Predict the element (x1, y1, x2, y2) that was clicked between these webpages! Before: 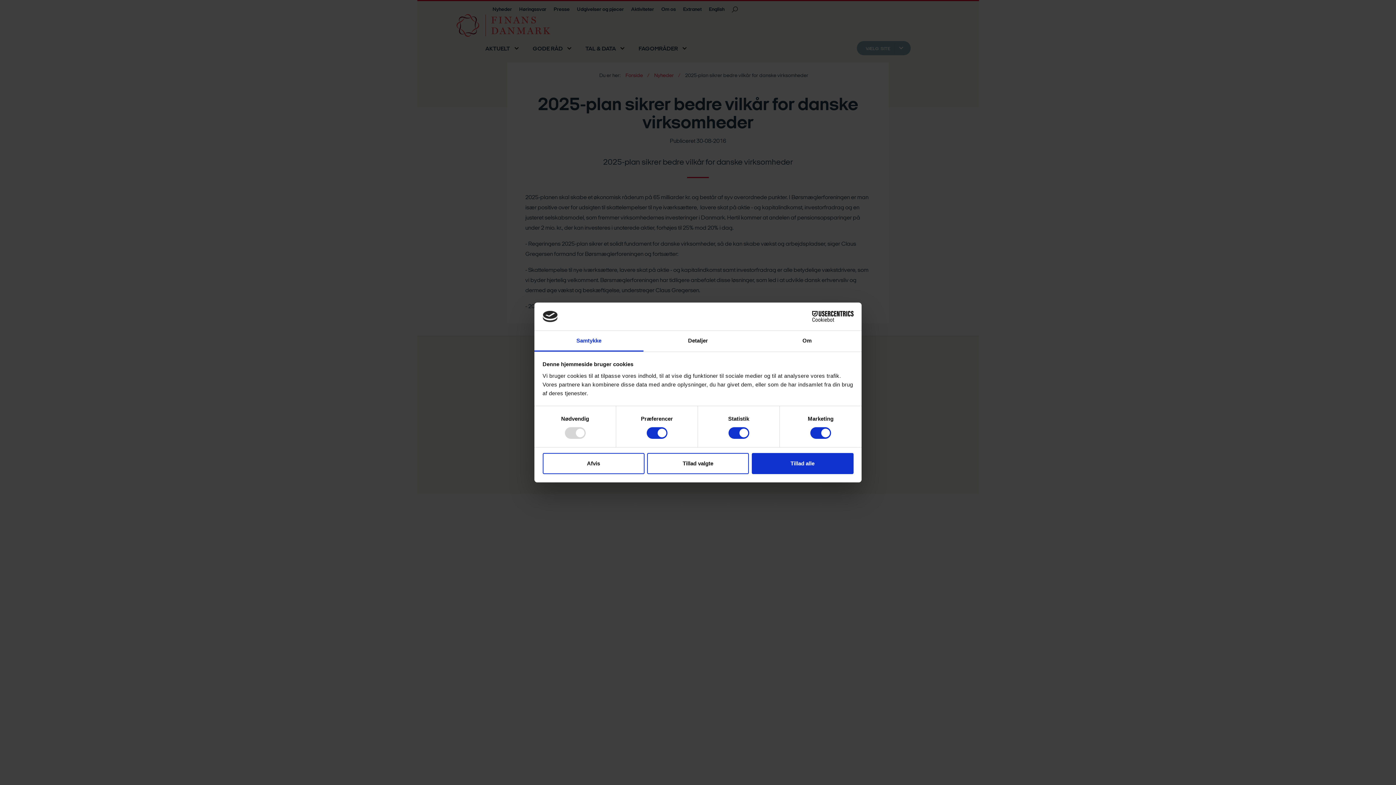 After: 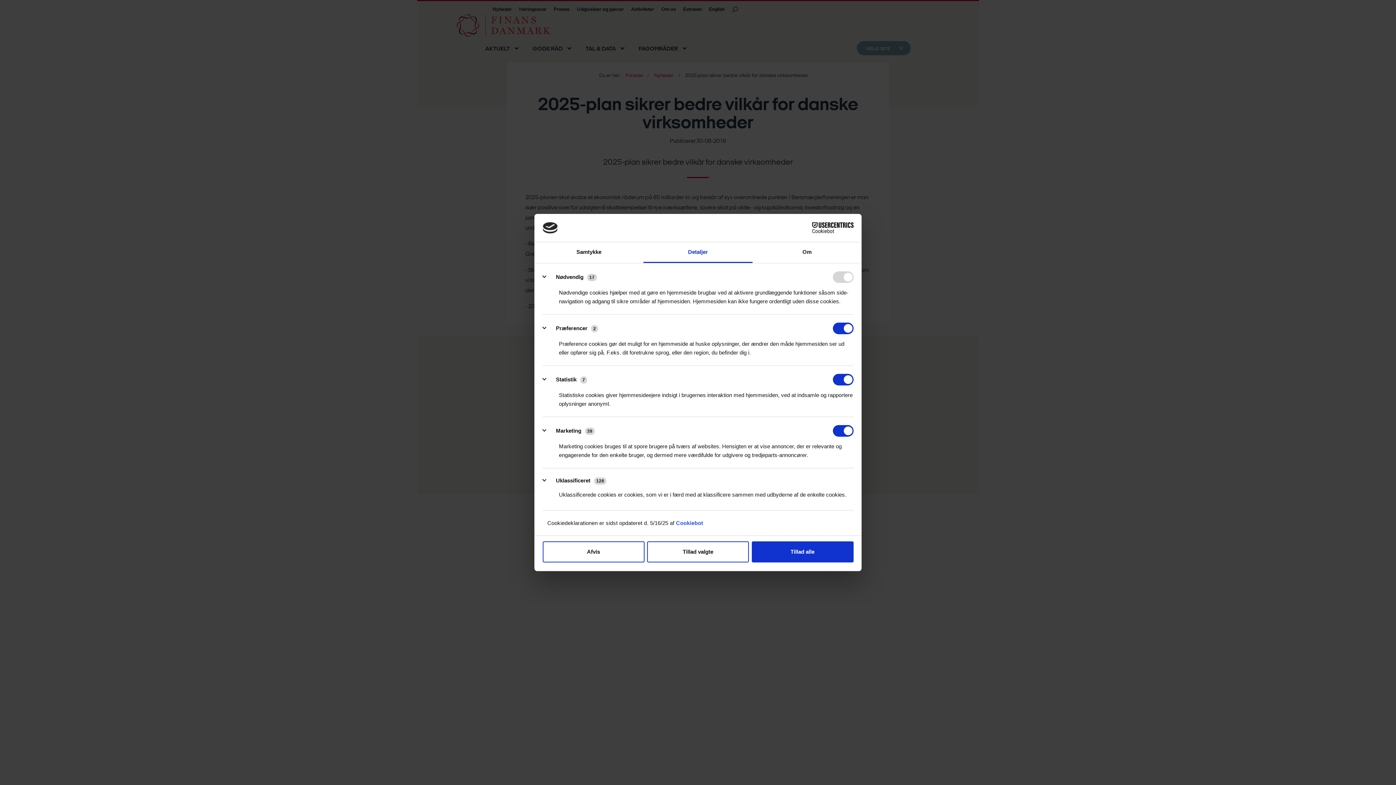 Action: bbox: (643, 331, 752, 351) label: Detaljer